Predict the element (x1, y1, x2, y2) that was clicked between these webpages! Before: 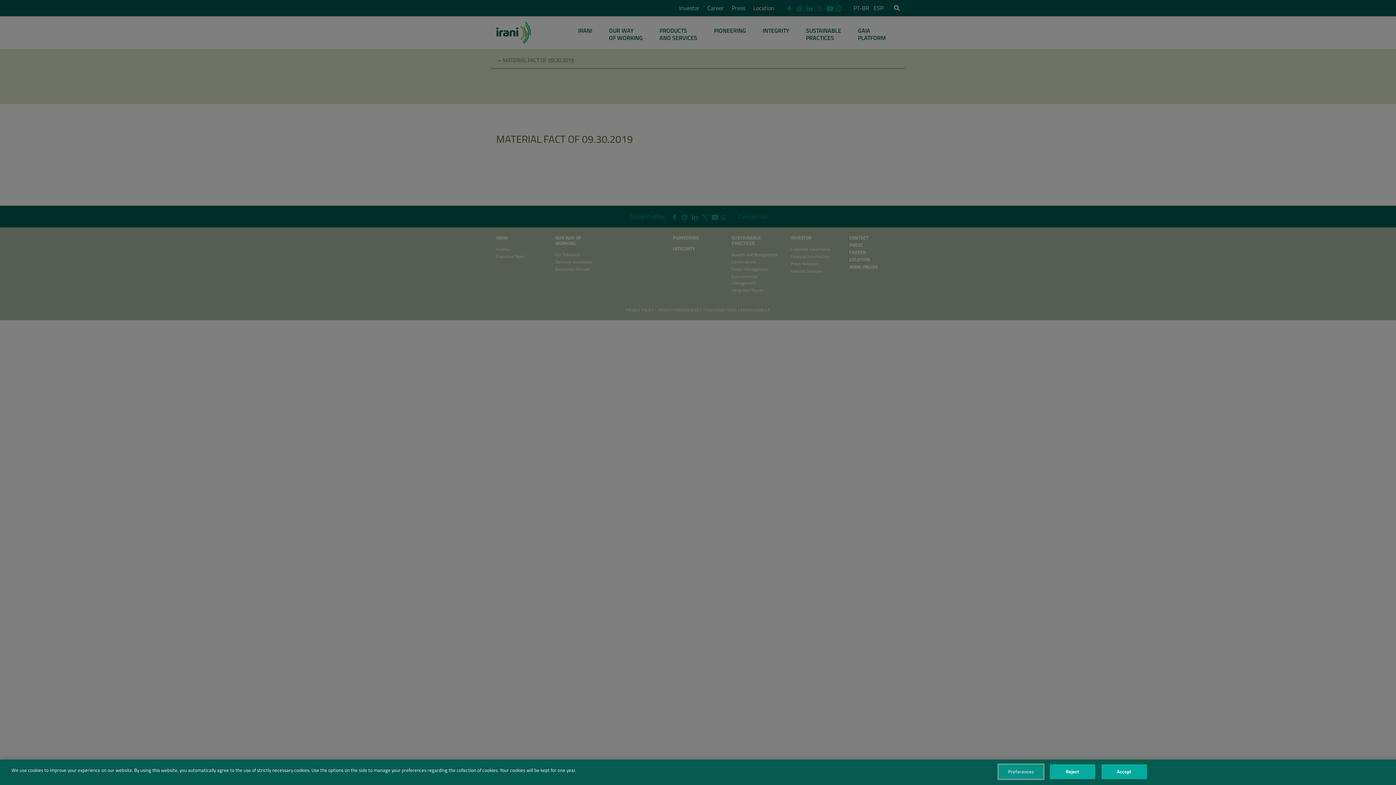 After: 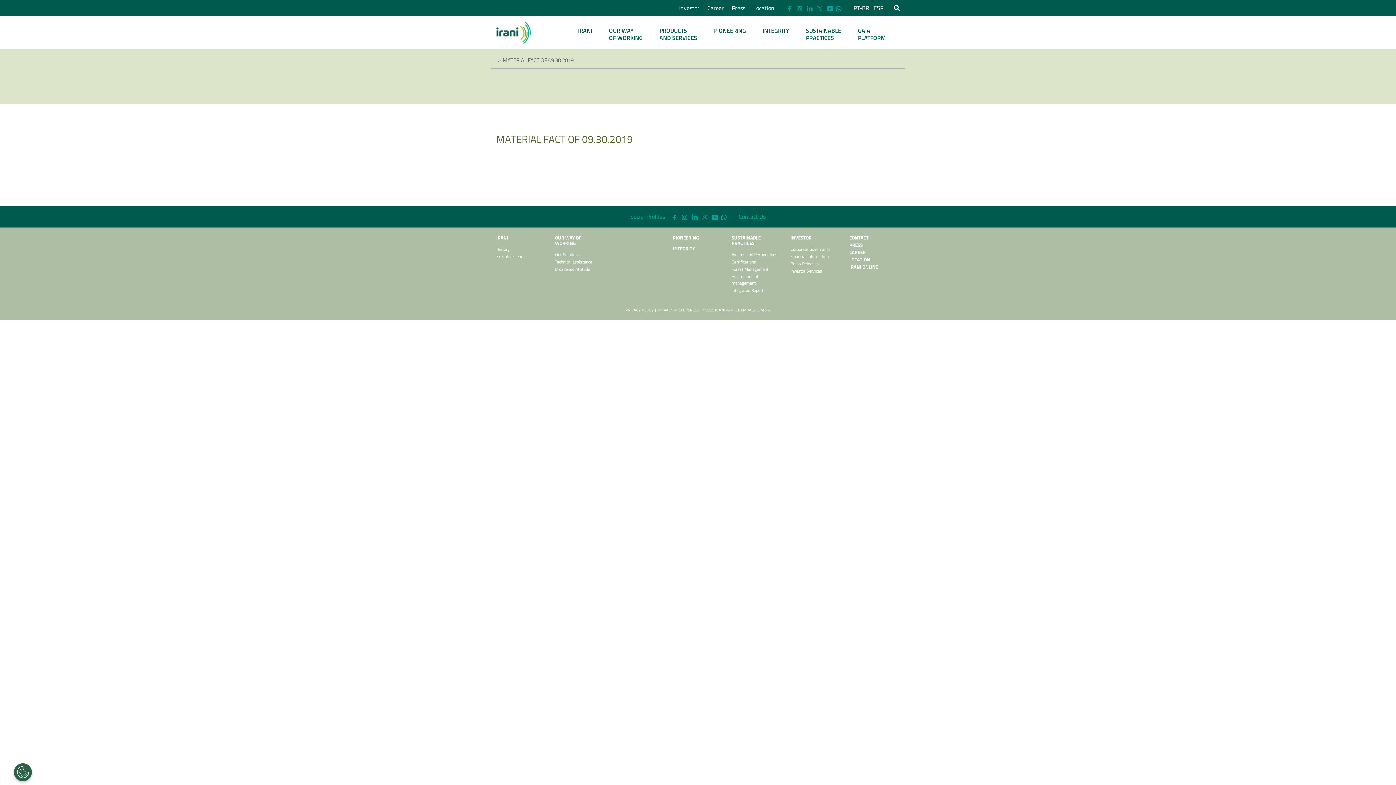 Action: label: Reject bbox: (1050, 764, 1095, 779)